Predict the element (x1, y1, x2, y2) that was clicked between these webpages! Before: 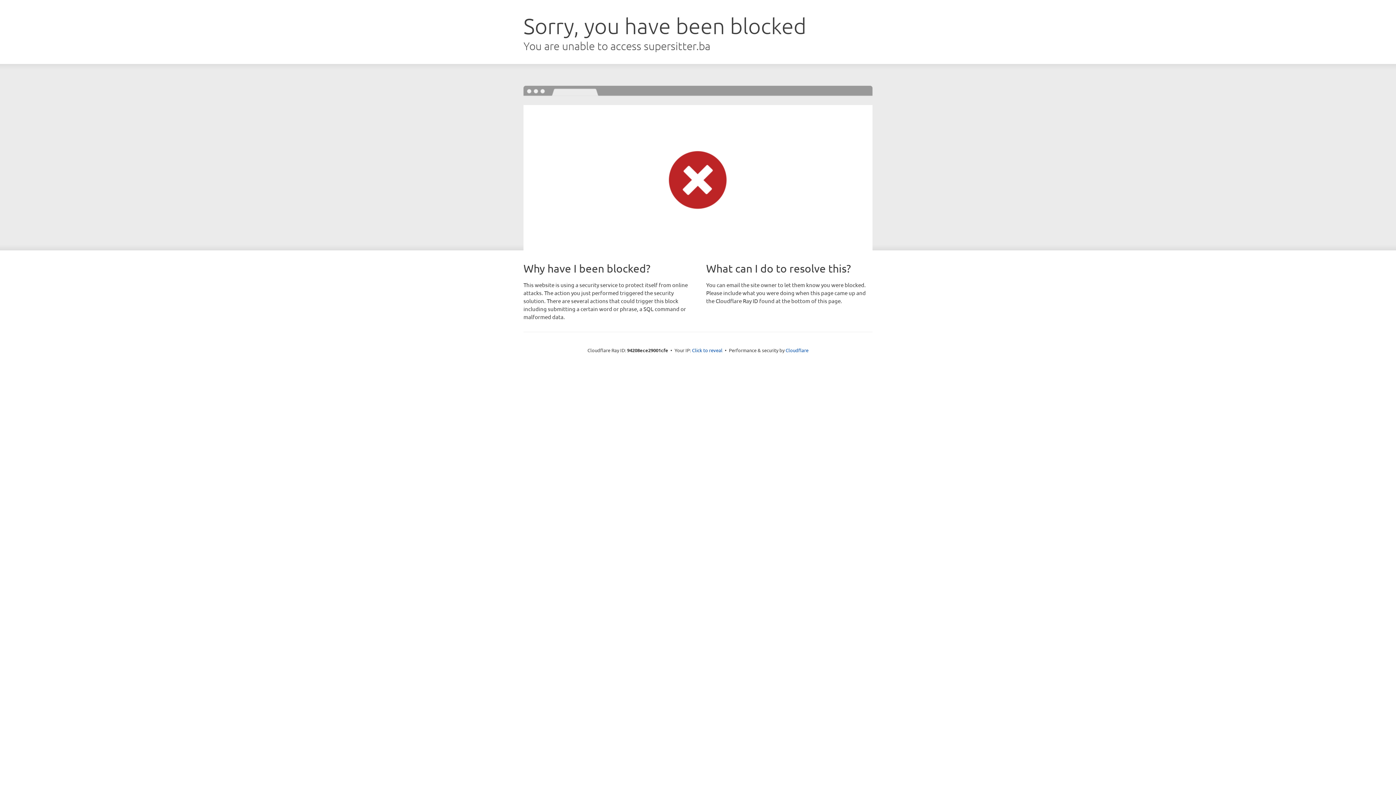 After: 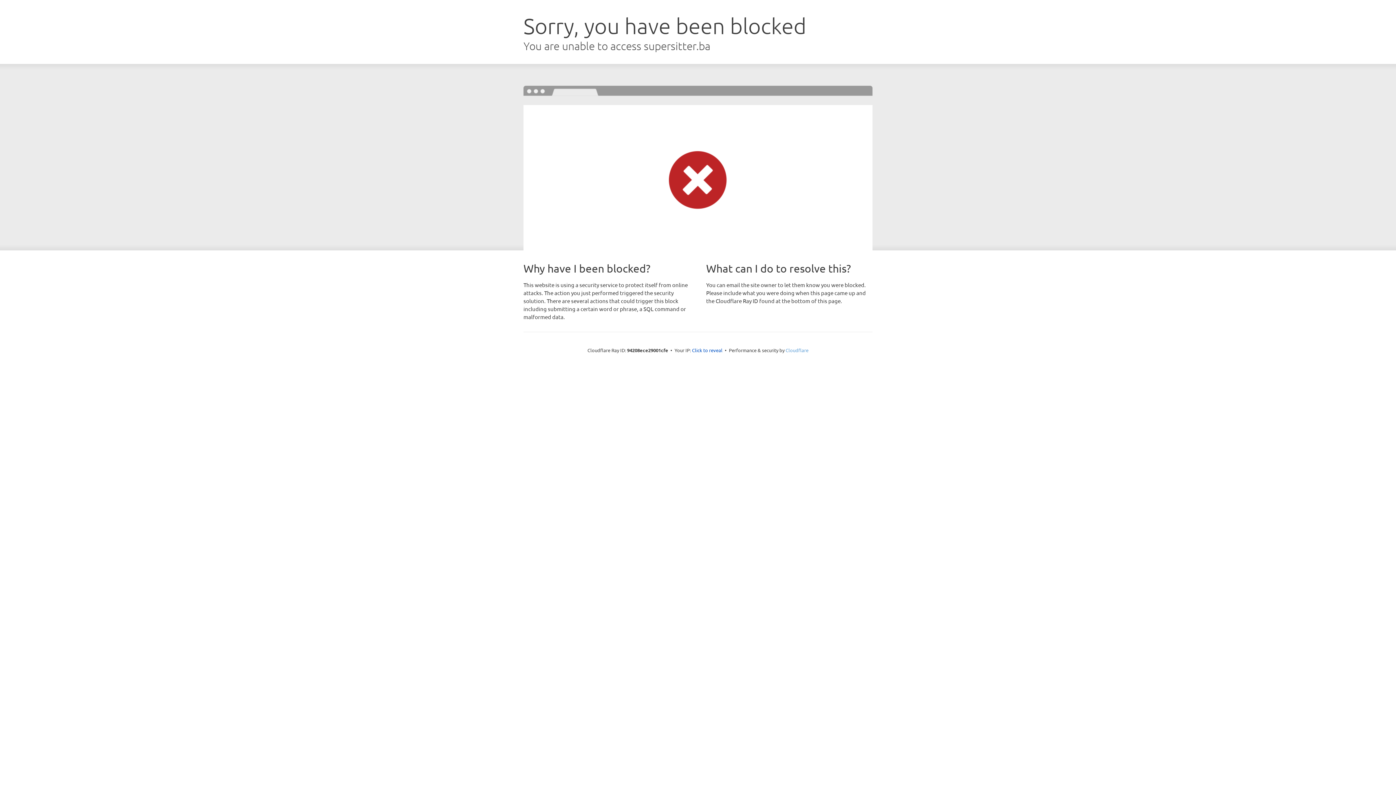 Action: label: Cloudflare bbox: (785, 347, 808, 353)